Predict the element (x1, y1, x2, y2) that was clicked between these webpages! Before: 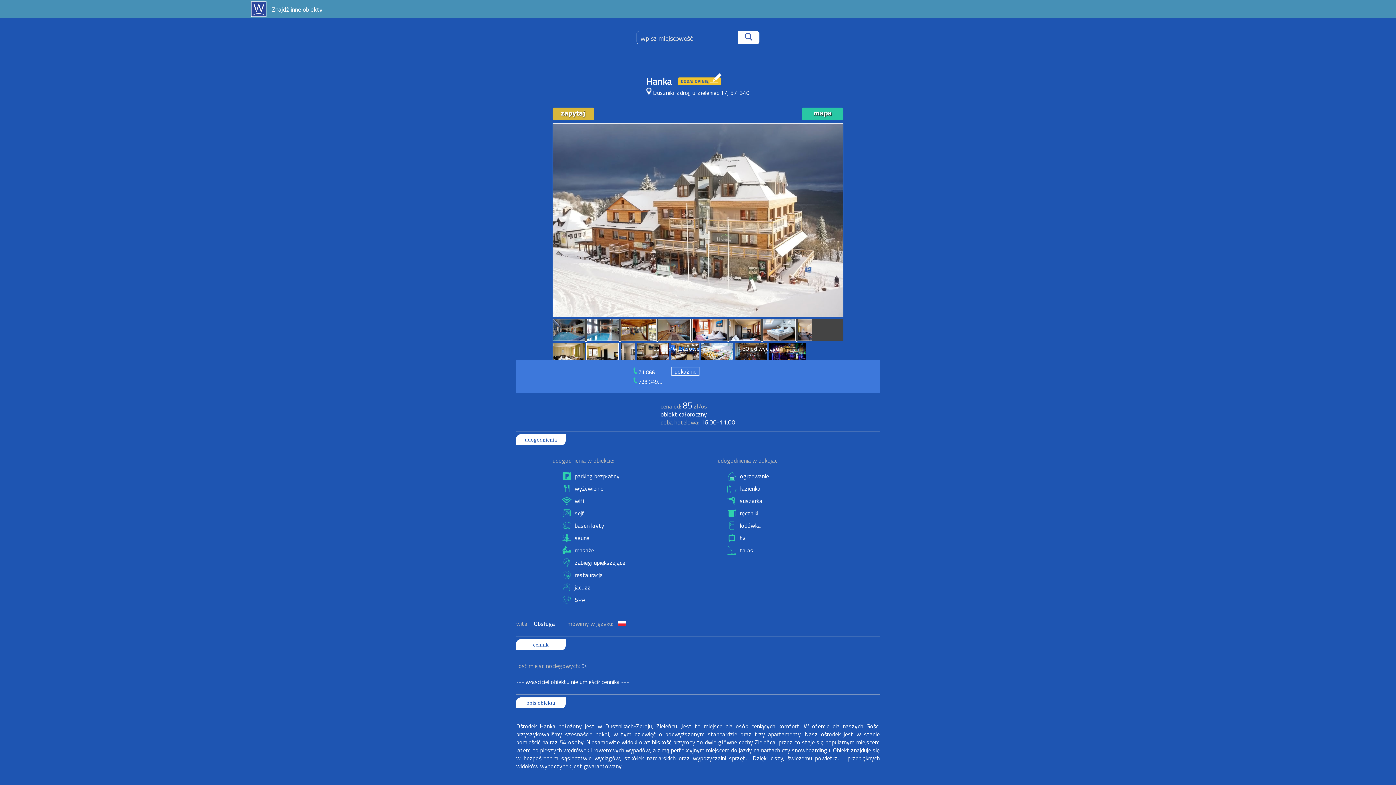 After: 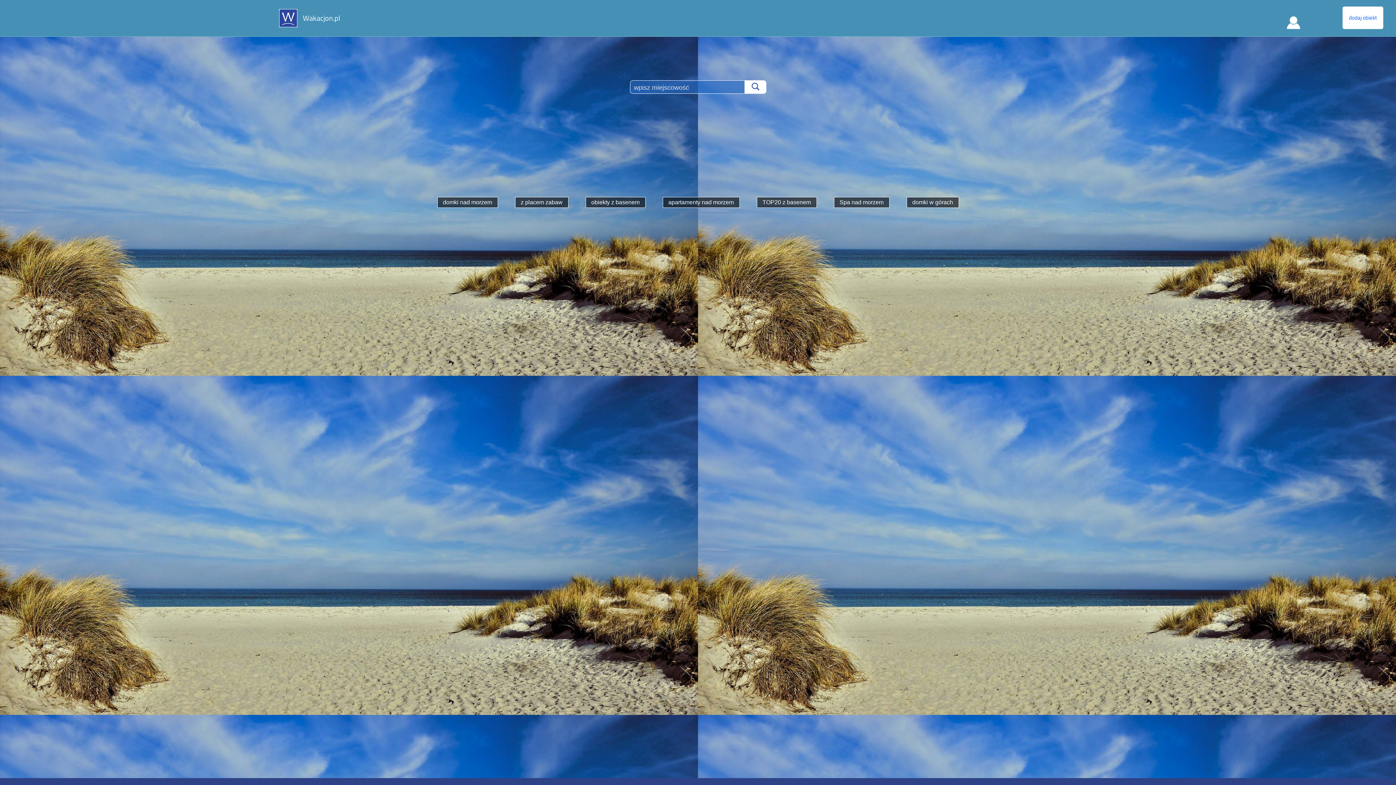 Action: bbox: (272, 5, 322, 13) label: Znajdź inne obiekty